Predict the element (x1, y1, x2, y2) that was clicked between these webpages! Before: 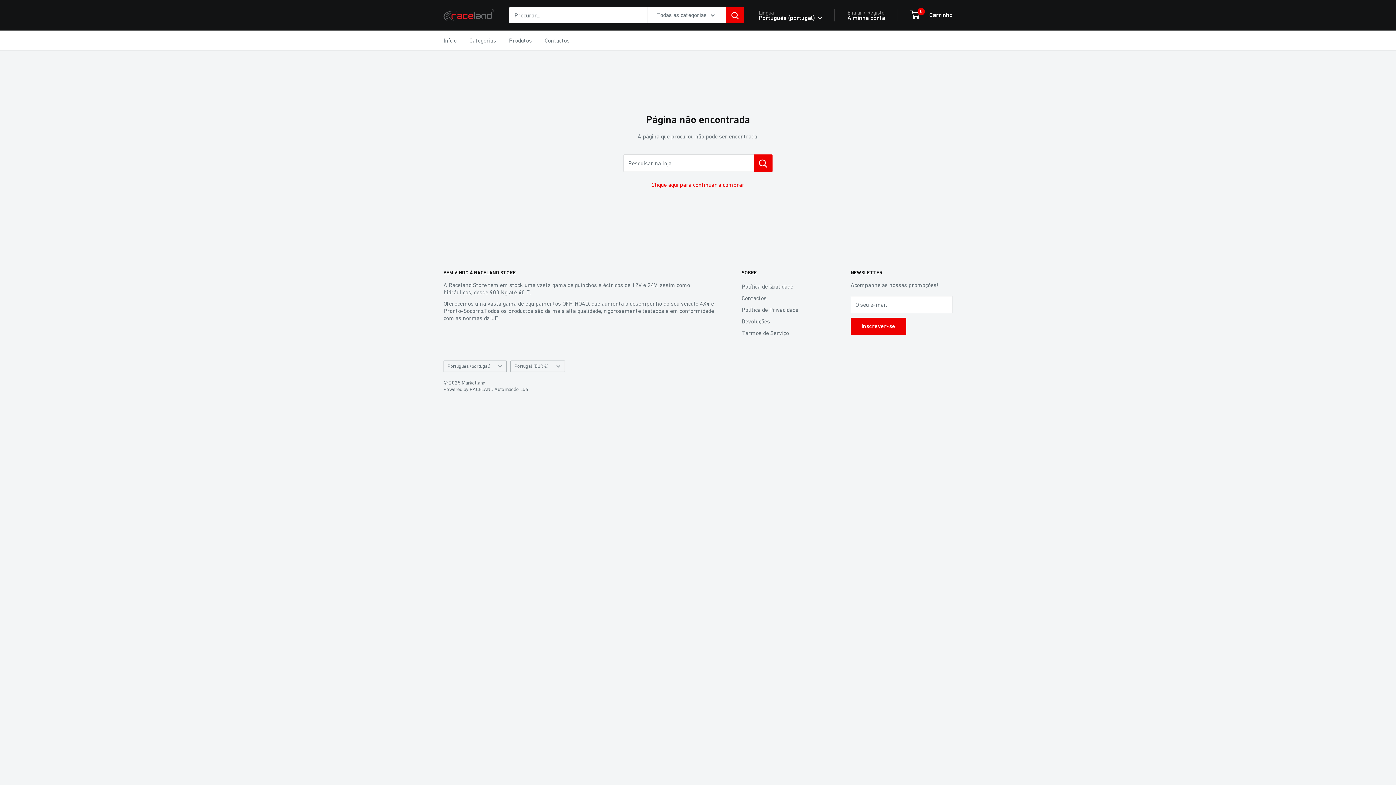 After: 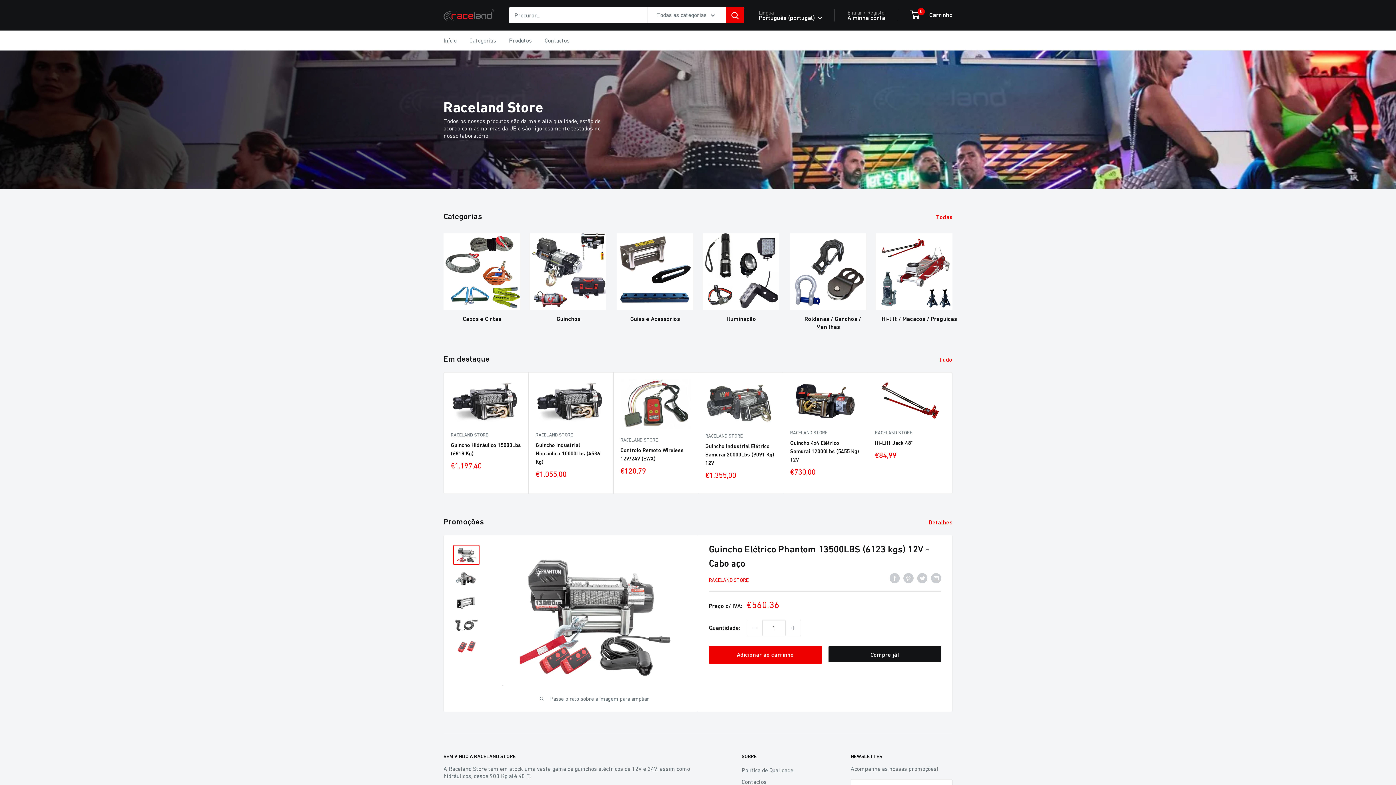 Action: label: Clique aqui para continuar a comprar bbox: (651, 181, 744, 188)